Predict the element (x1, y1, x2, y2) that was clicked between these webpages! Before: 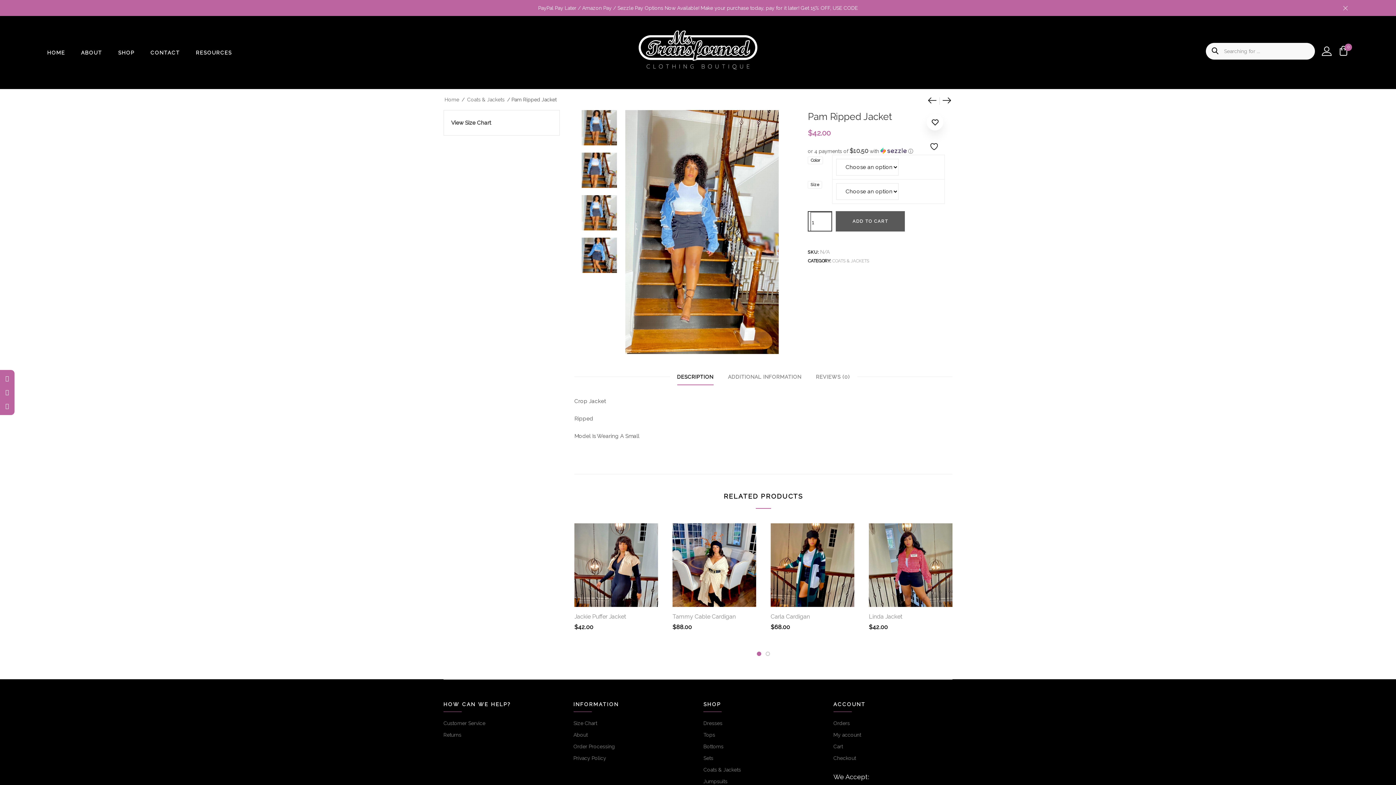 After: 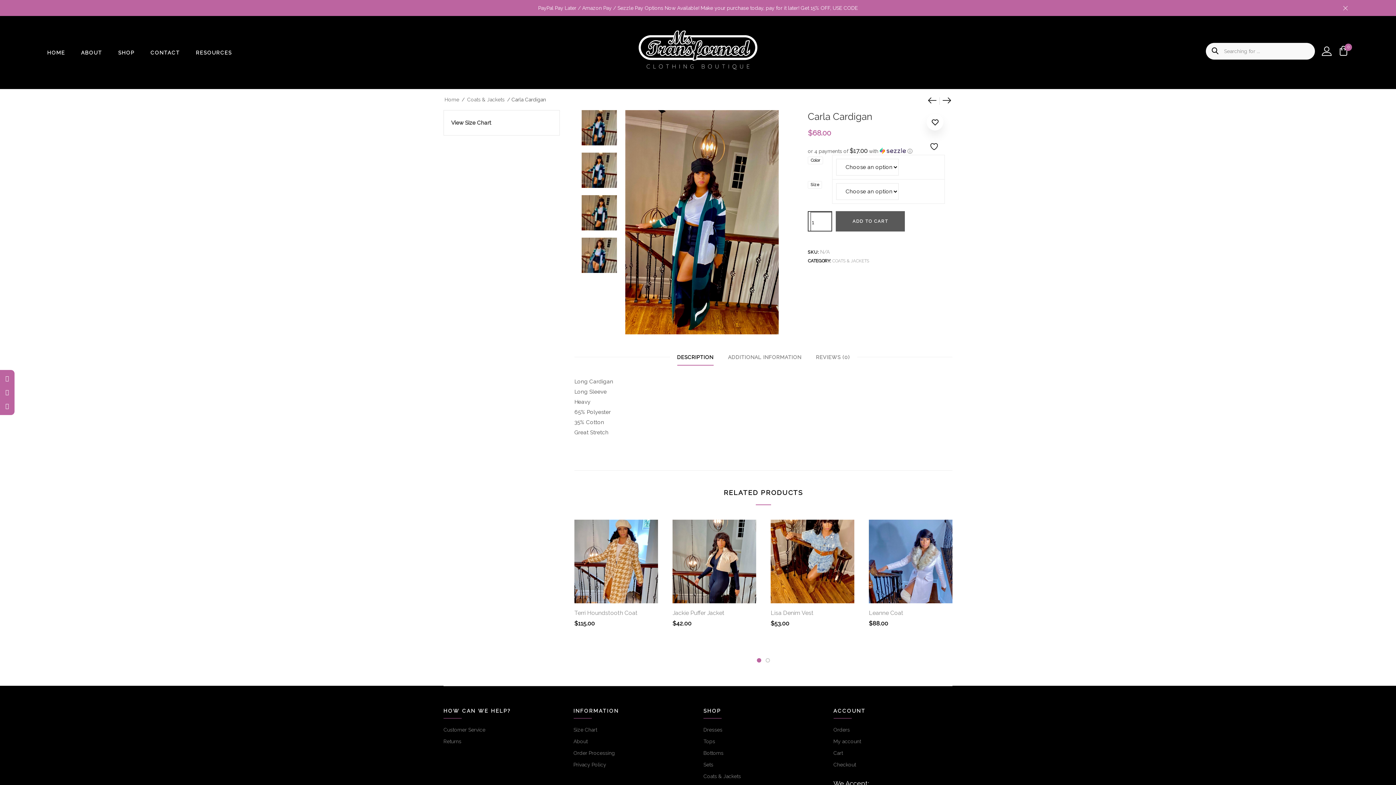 Action: bbox: (770, 613, 810, 620) label: Carla Cardigan